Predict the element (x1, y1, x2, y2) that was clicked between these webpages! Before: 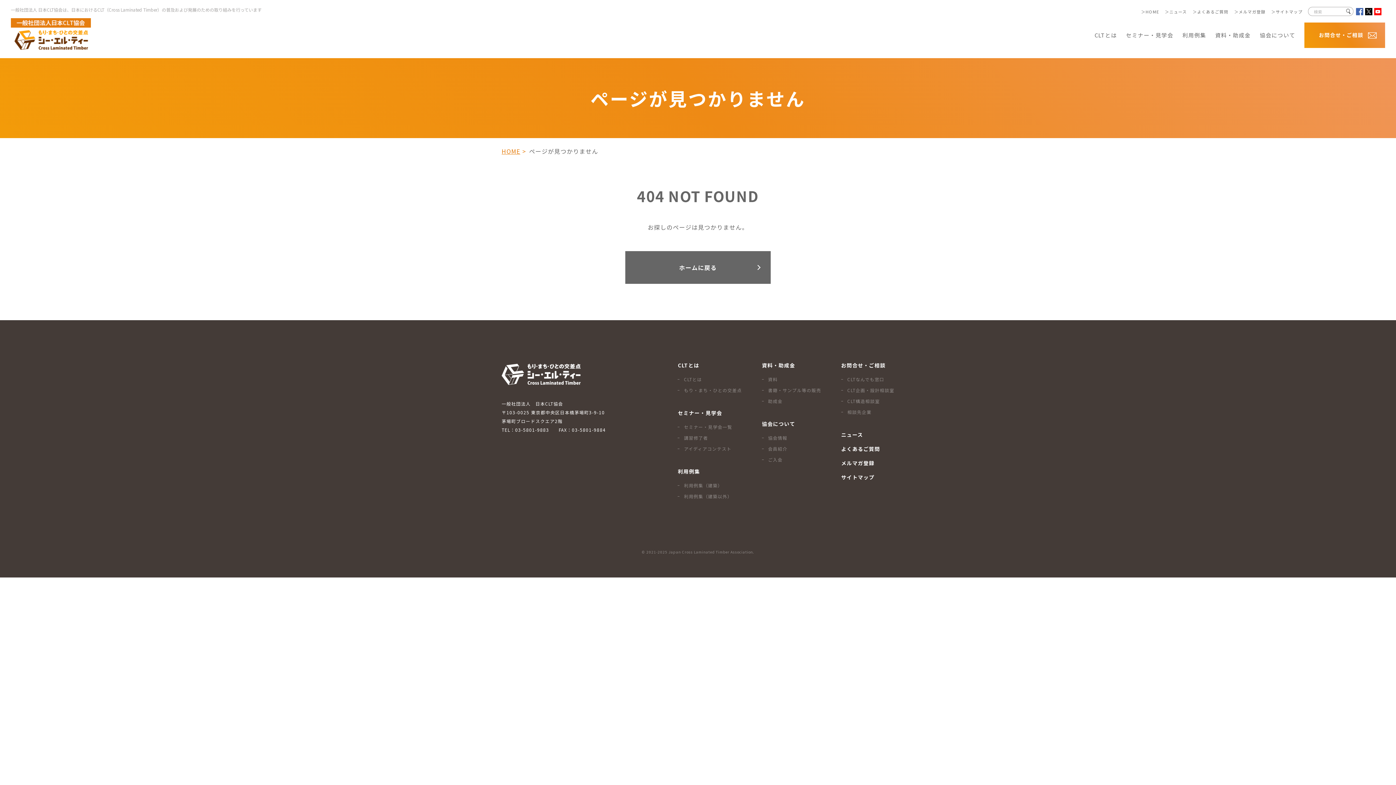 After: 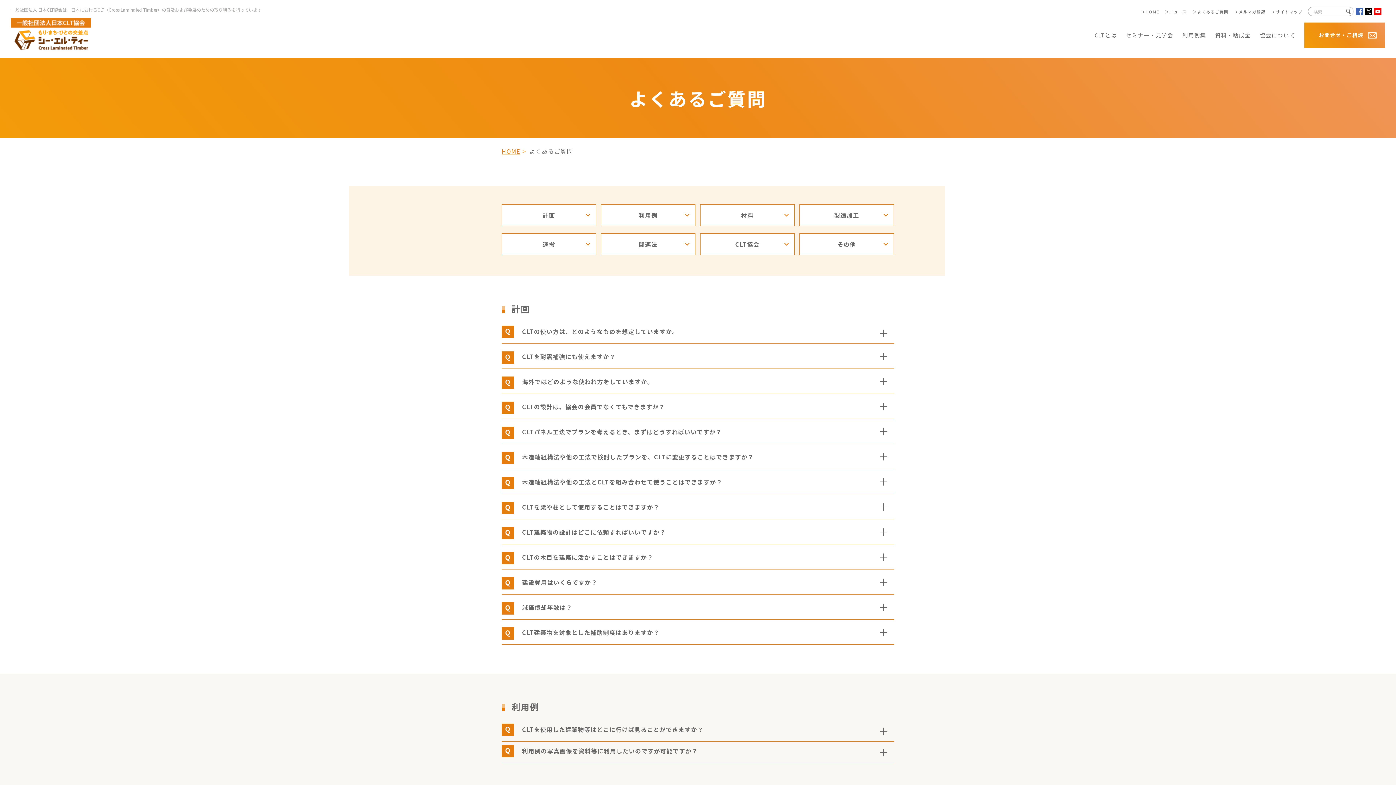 Action: bbox: (1193, 7, 1228, 15) label: よくあるご質問